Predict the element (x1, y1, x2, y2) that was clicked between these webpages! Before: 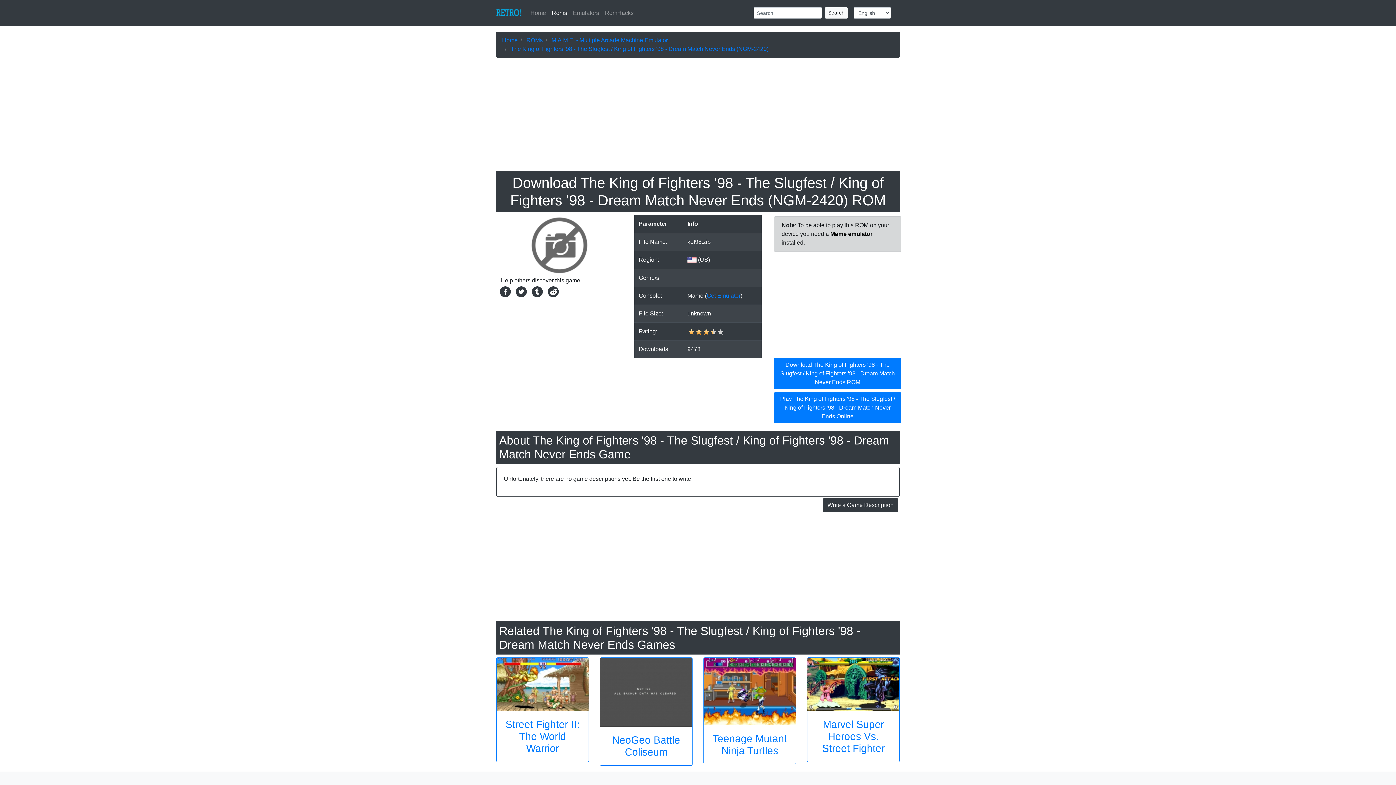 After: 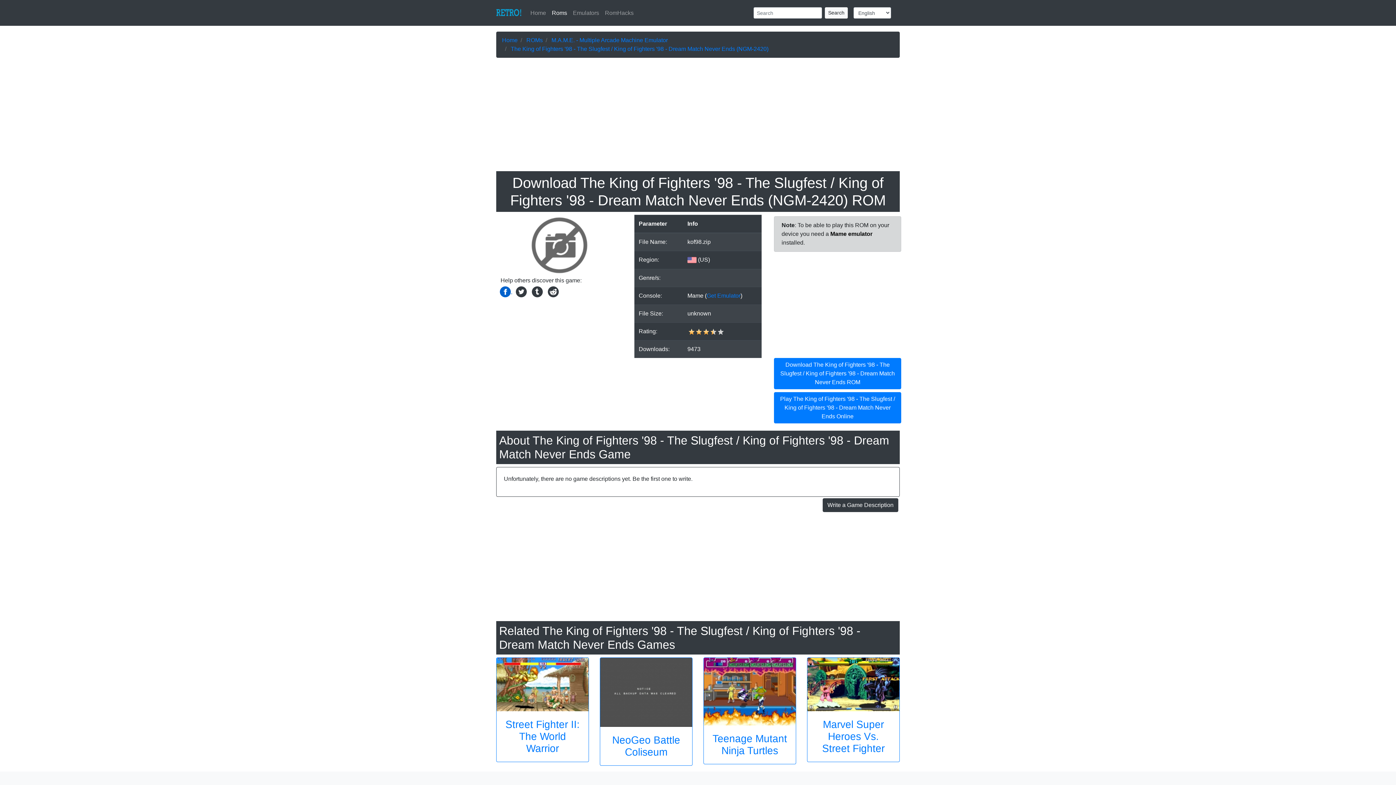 Action: label: share on facebook bbox: (496, 288, 512, 294)